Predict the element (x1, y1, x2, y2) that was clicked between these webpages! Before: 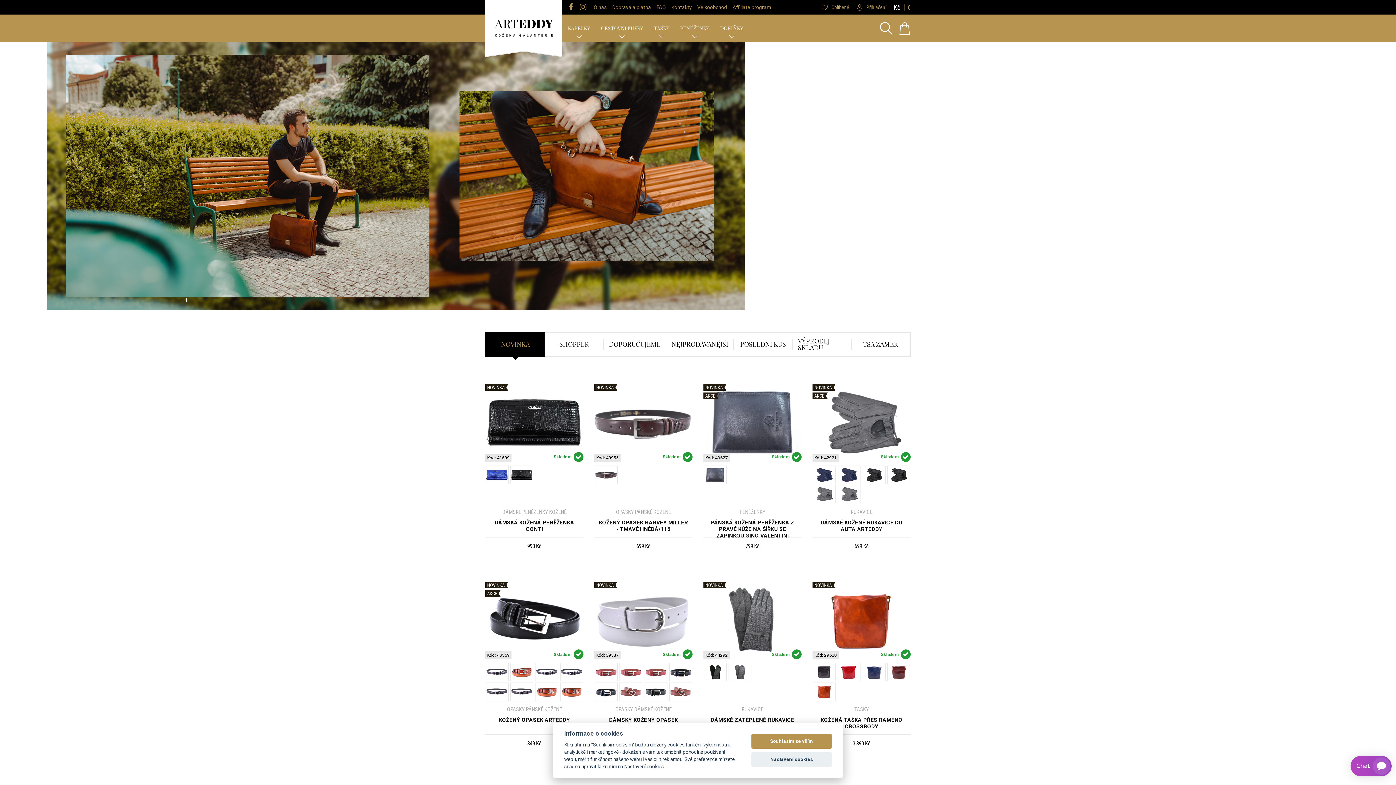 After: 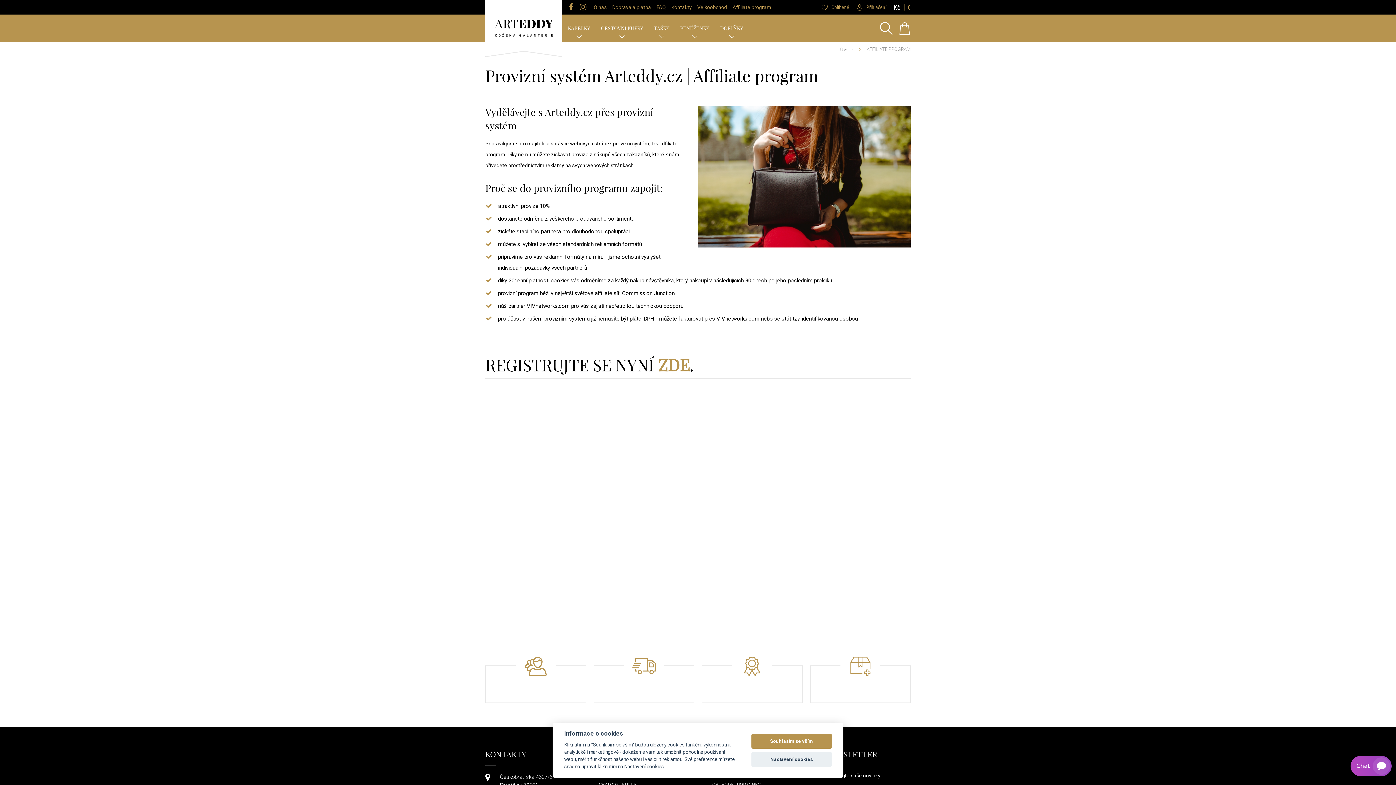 Action: bbox: (732, 4, 771, 10) label: Affiliate program